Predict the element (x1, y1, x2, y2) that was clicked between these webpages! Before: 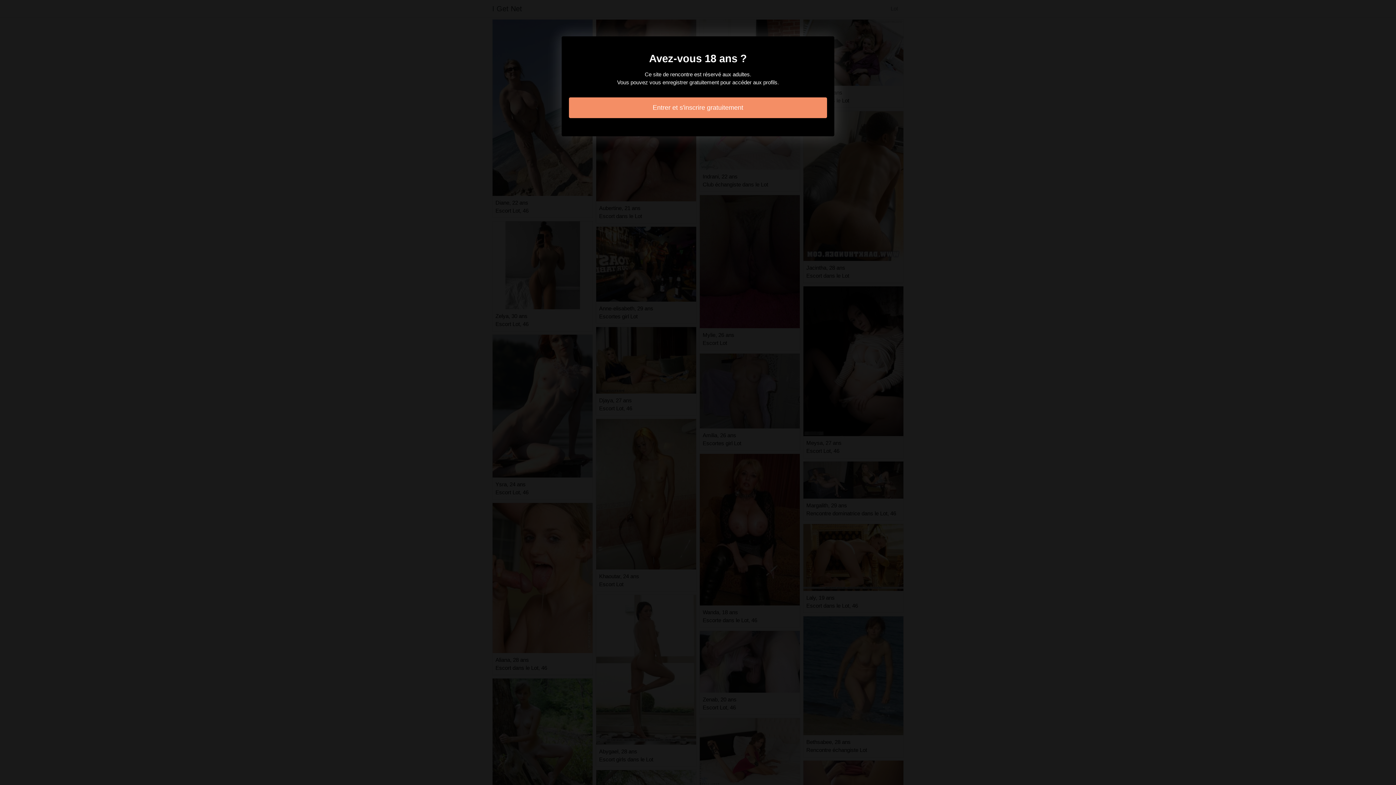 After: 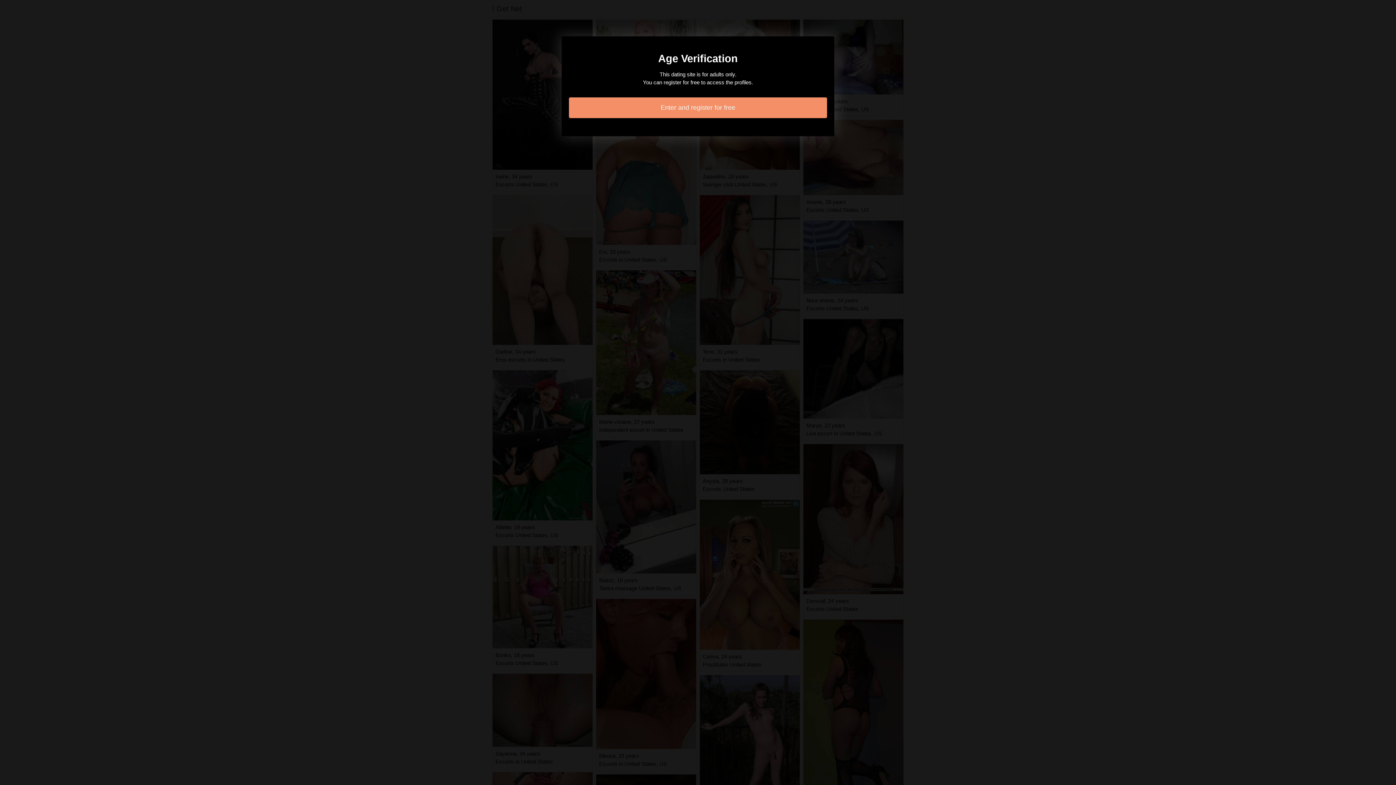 Action: label: Entrer et s'inscrire gratuitement bbox: (569, 97, 827, 118)